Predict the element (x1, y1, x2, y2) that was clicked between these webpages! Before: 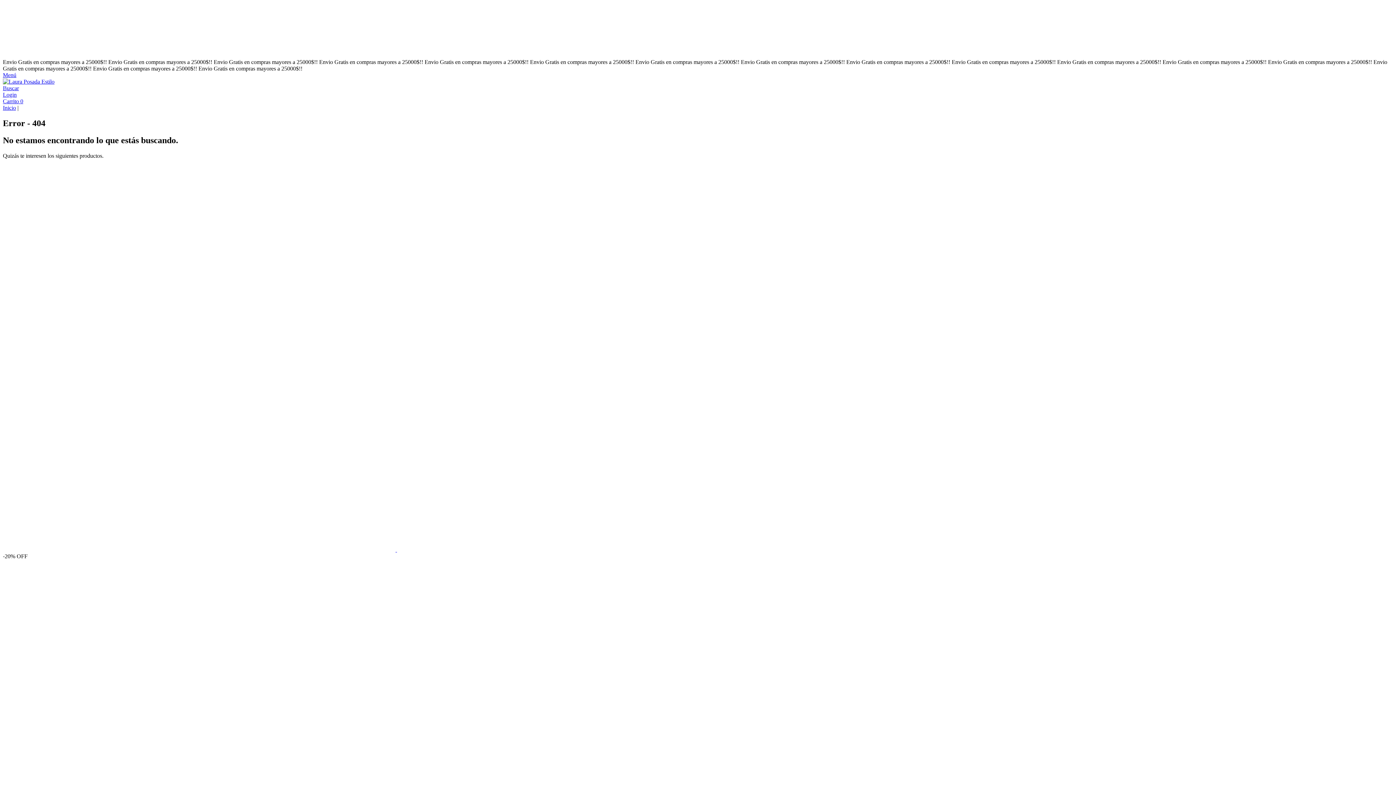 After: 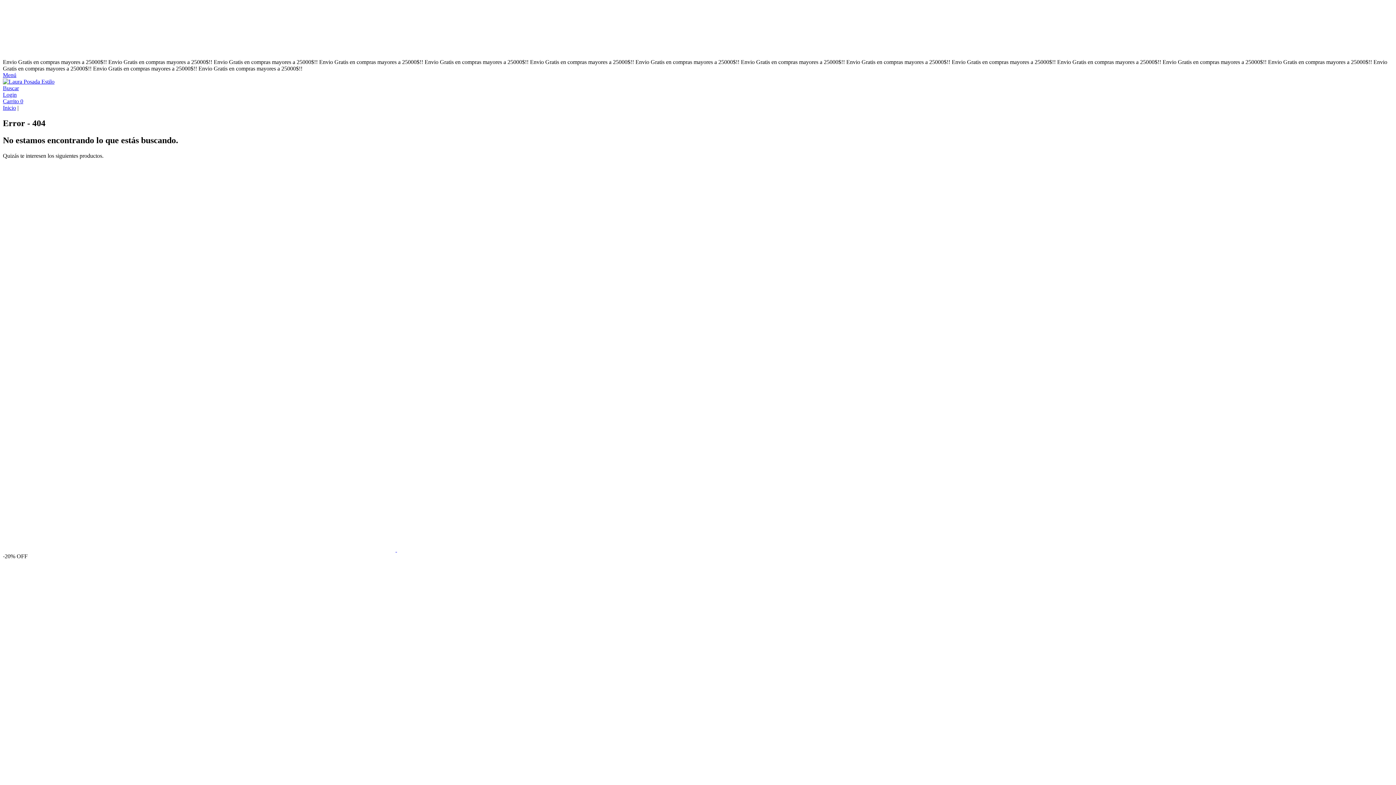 Action: label: Carrito 0 bbox: (2, 98, 23, 104)